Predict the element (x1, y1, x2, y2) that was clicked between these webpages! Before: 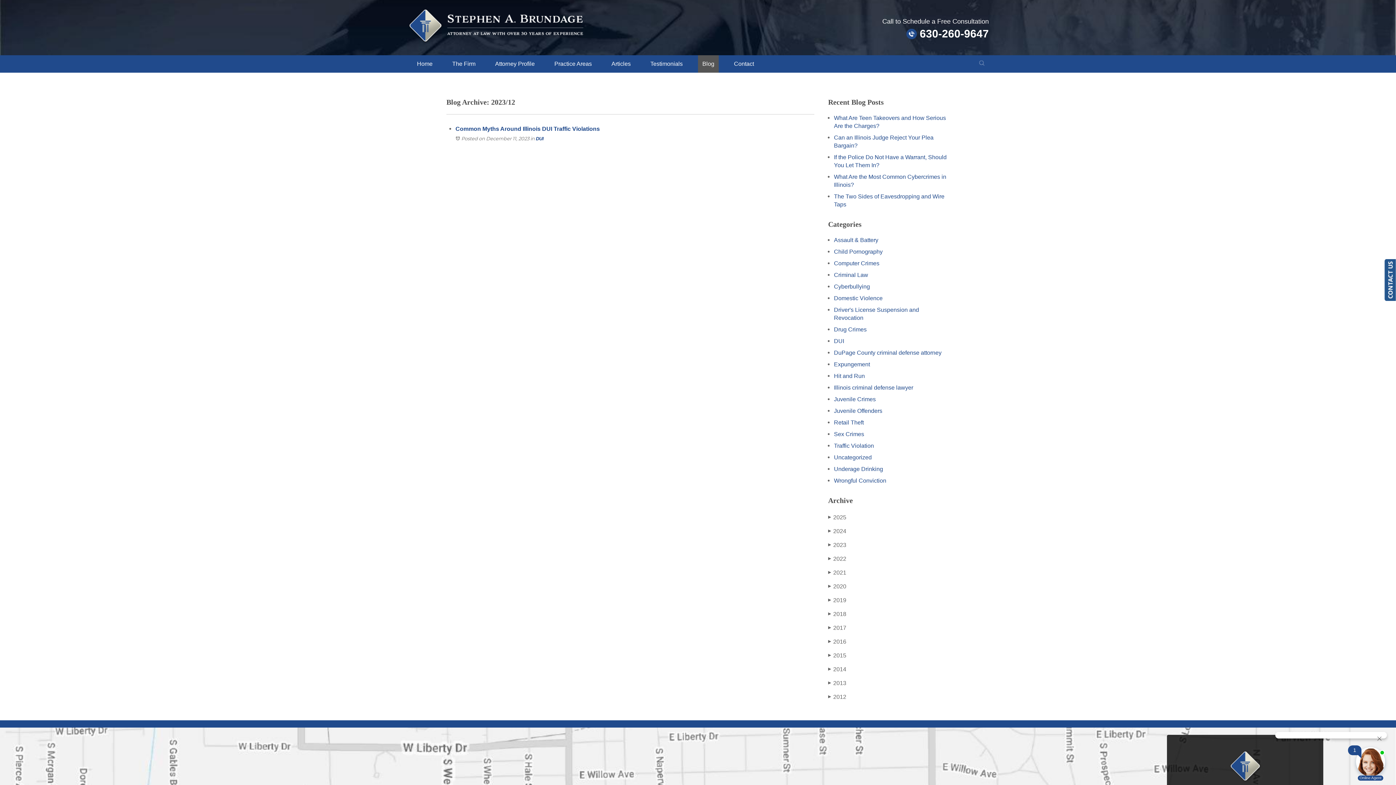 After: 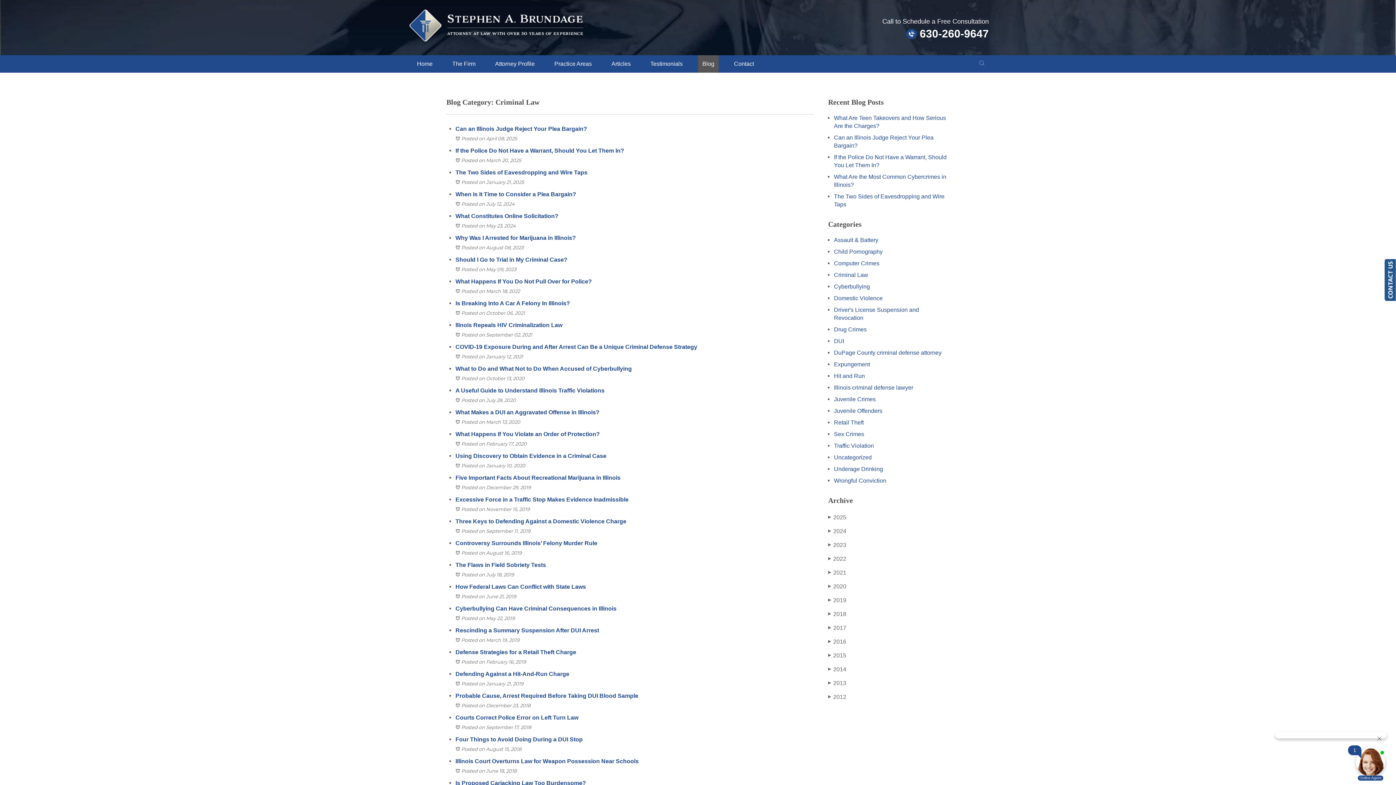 Action: bbox: (834, 272, 868, 278) label: Criminal Law